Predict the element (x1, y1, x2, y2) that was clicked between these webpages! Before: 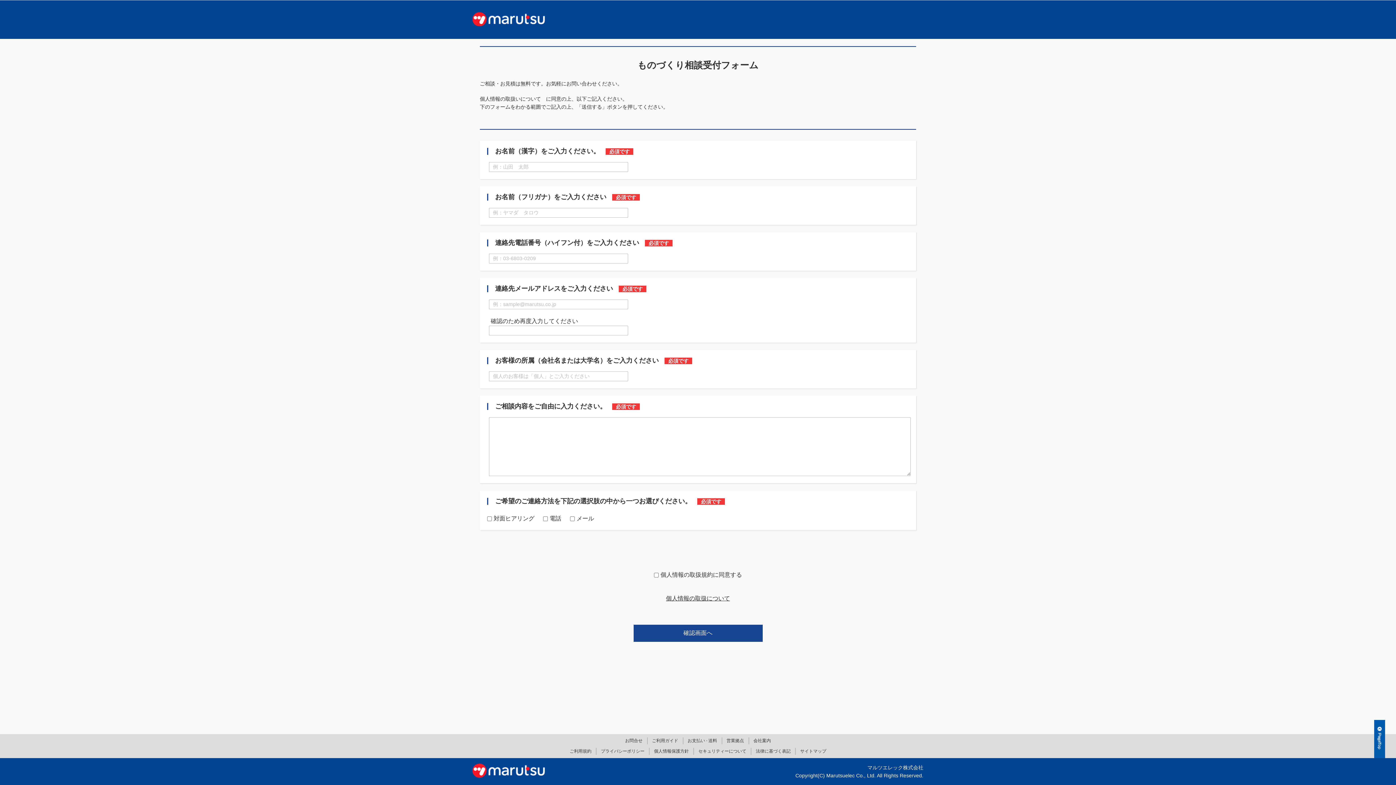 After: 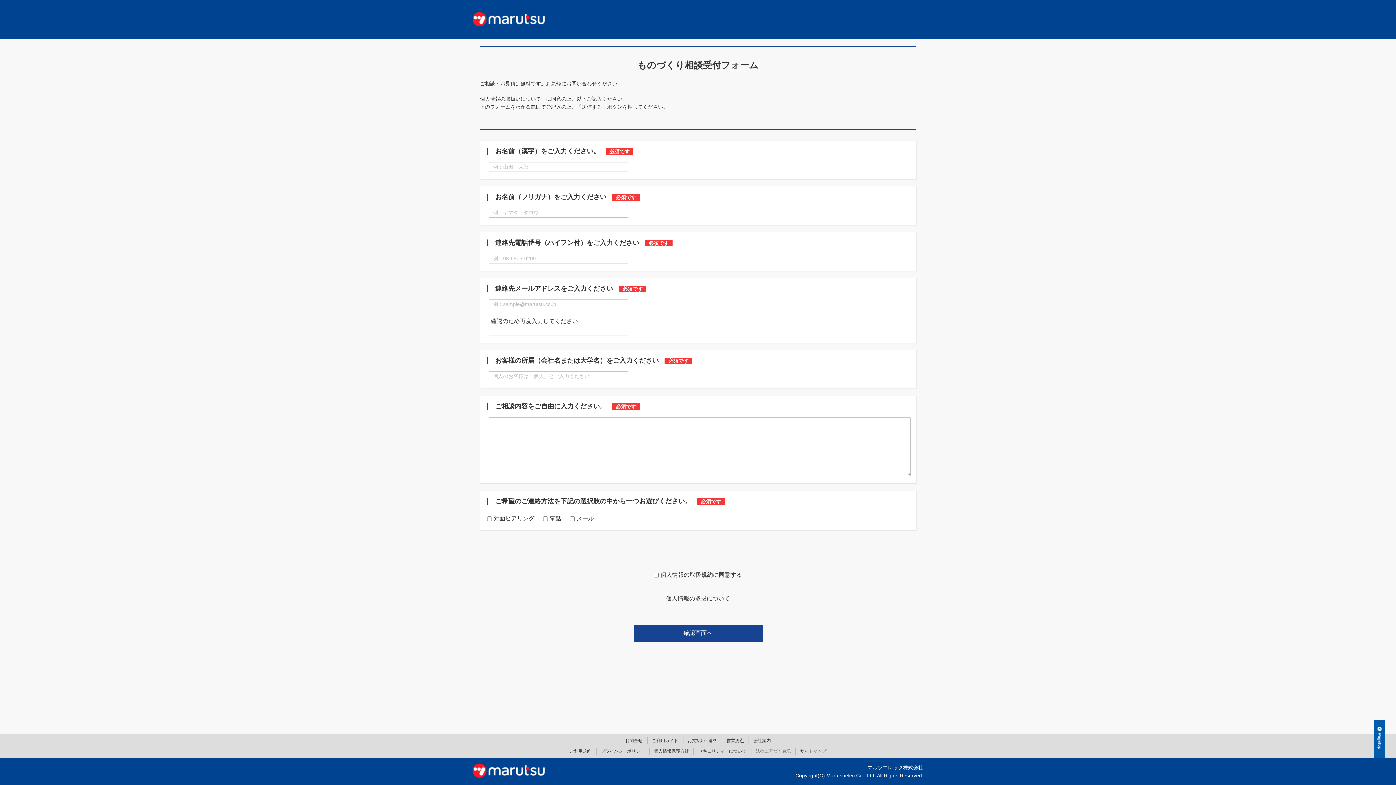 Action: label: 法律に基づく表記 bbox: (751, 748, 795, 755)